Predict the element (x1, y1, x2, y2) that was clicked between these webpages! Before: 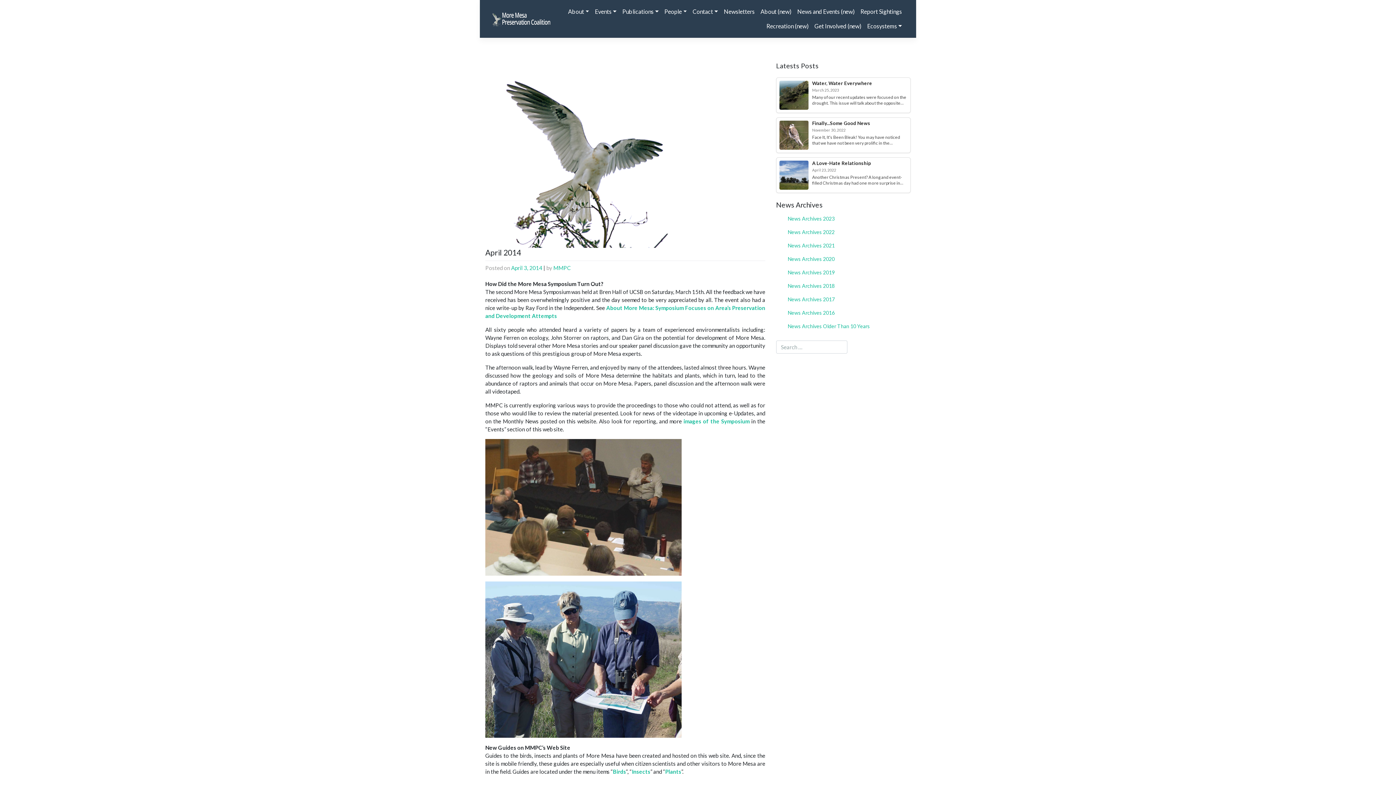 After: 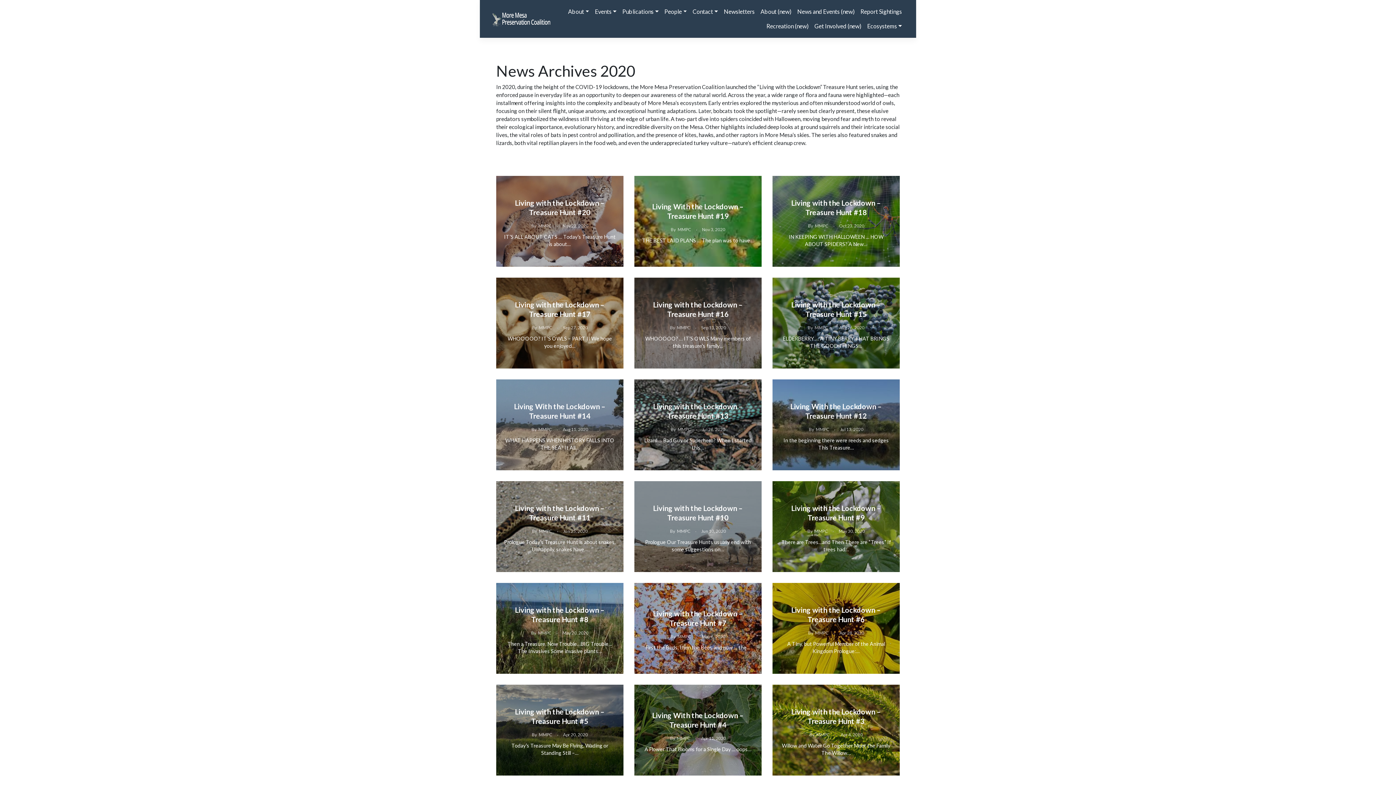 Action: label: News Archives 2020 bbox: (776, 252, 910, 265)